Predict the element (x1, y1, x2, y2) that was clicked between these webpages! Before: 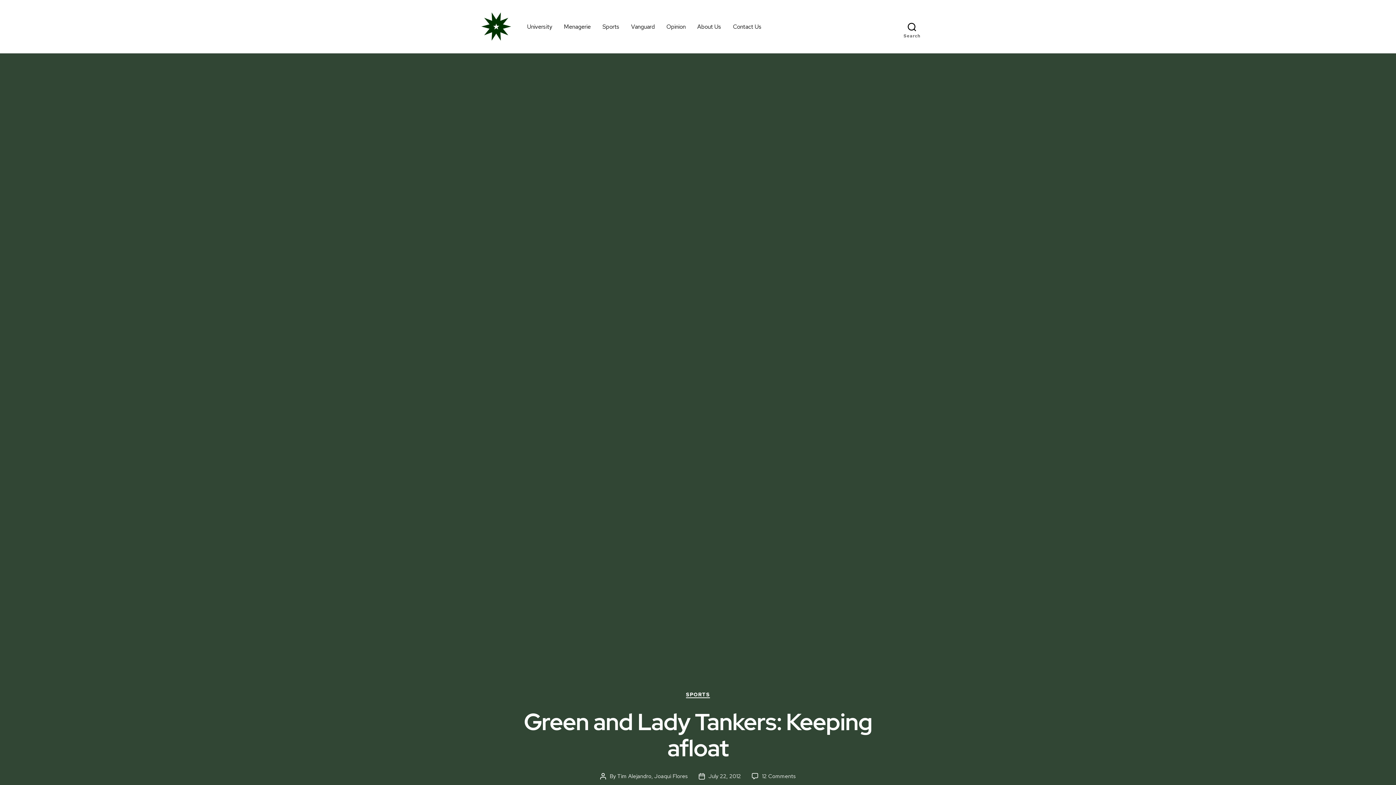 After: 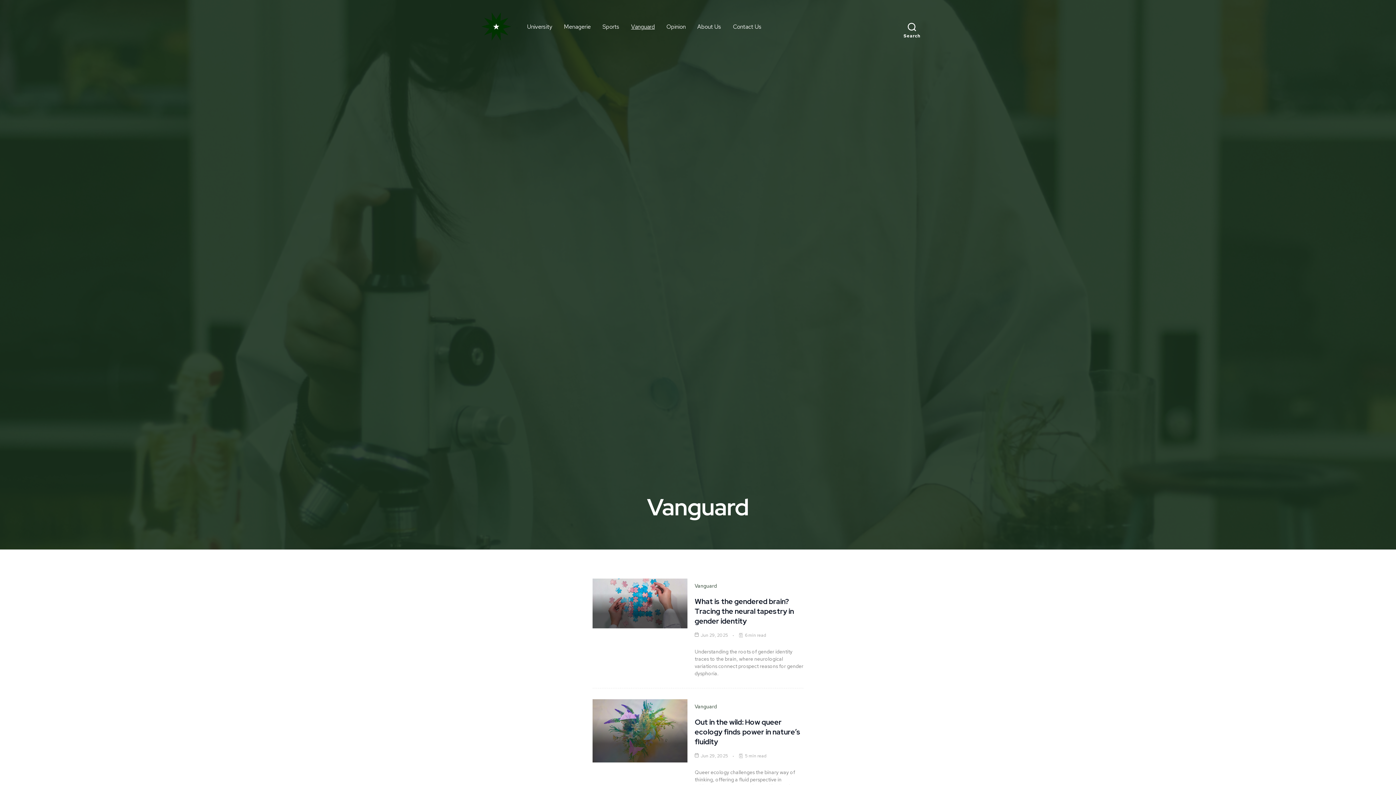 Action: label: Vanguard bbox: (631, 23, 654, 30)